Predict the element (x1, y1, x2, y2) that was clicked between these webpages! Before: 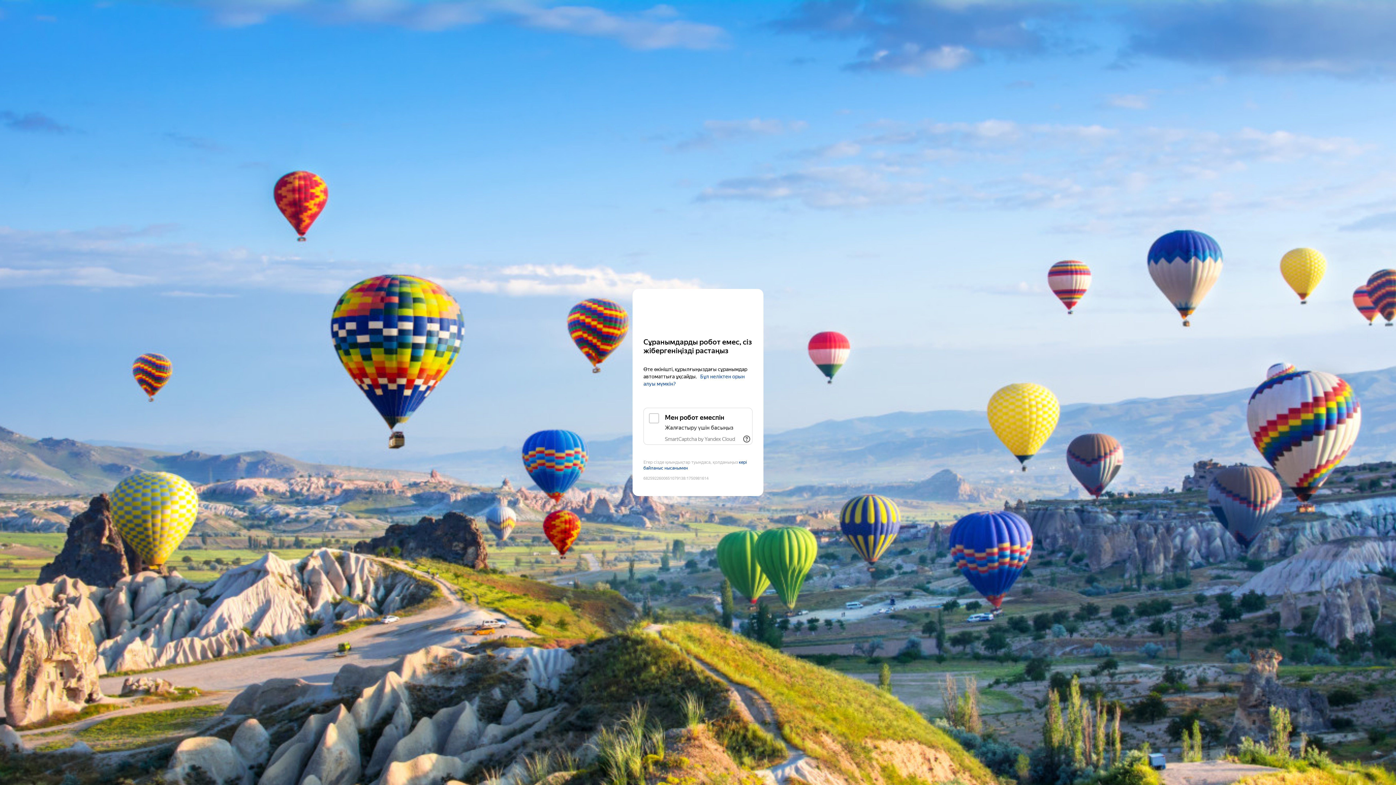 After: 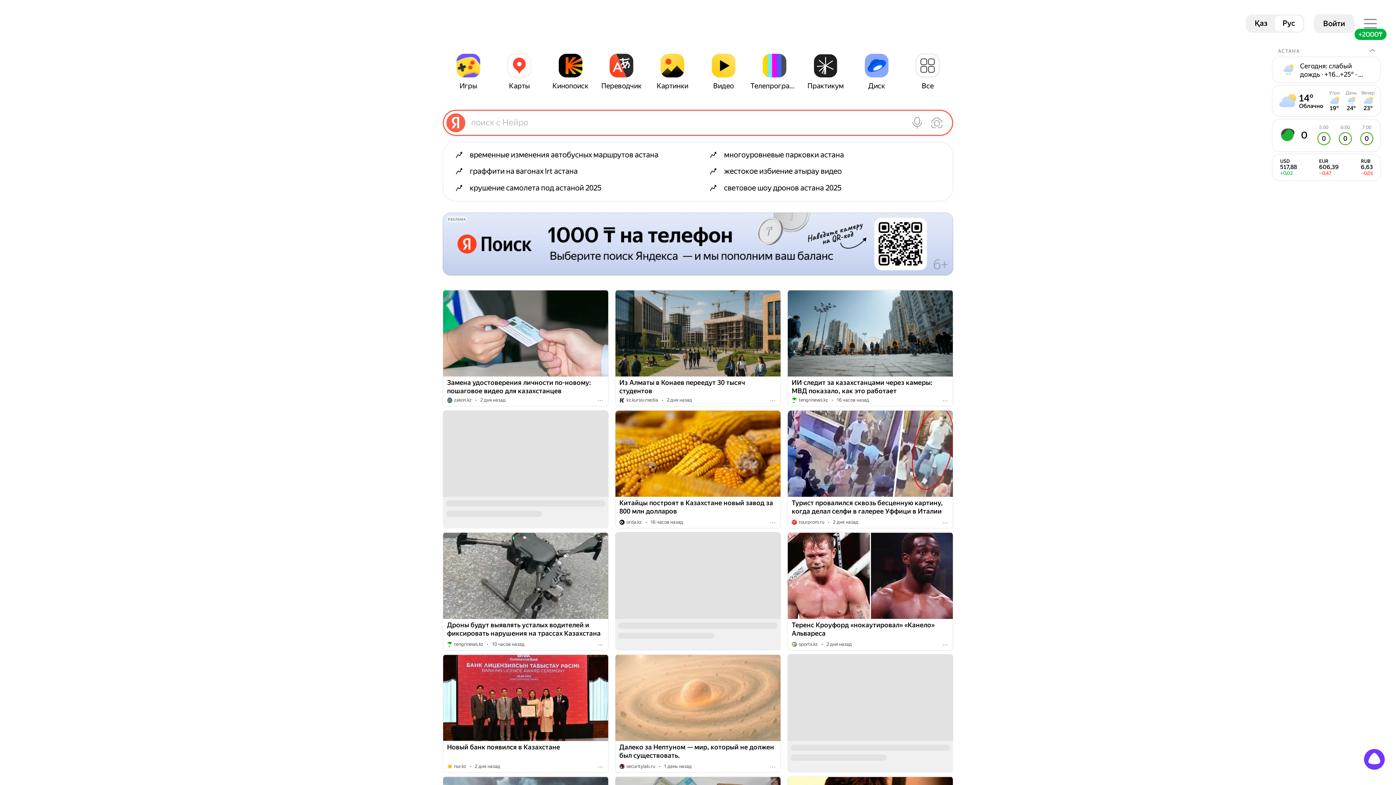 Action: label: Yandex bbox: (643, 303, 752, 316)